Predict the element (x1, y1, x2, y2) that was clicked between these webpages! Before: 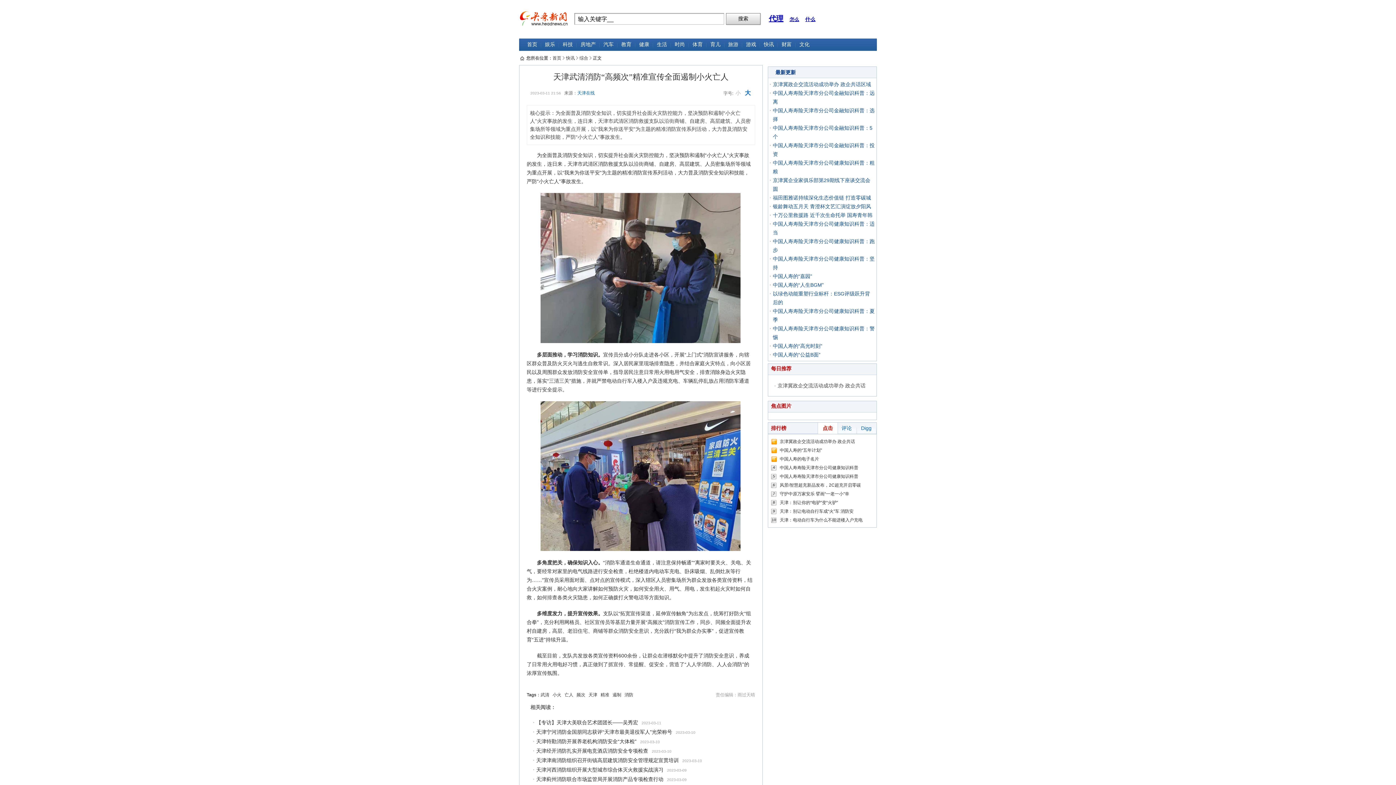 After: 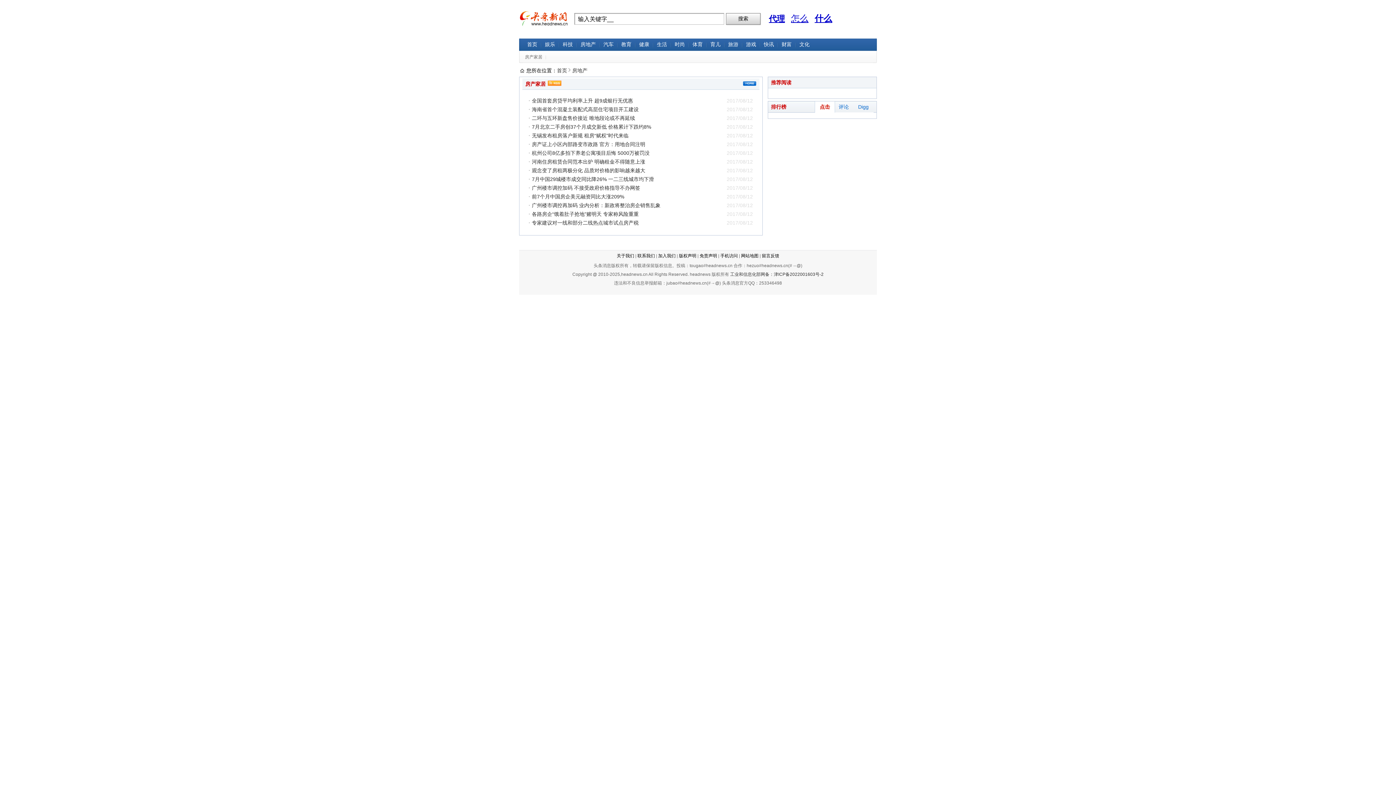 Action: label: 房地产 bbox: (580, 38, 596, 50)